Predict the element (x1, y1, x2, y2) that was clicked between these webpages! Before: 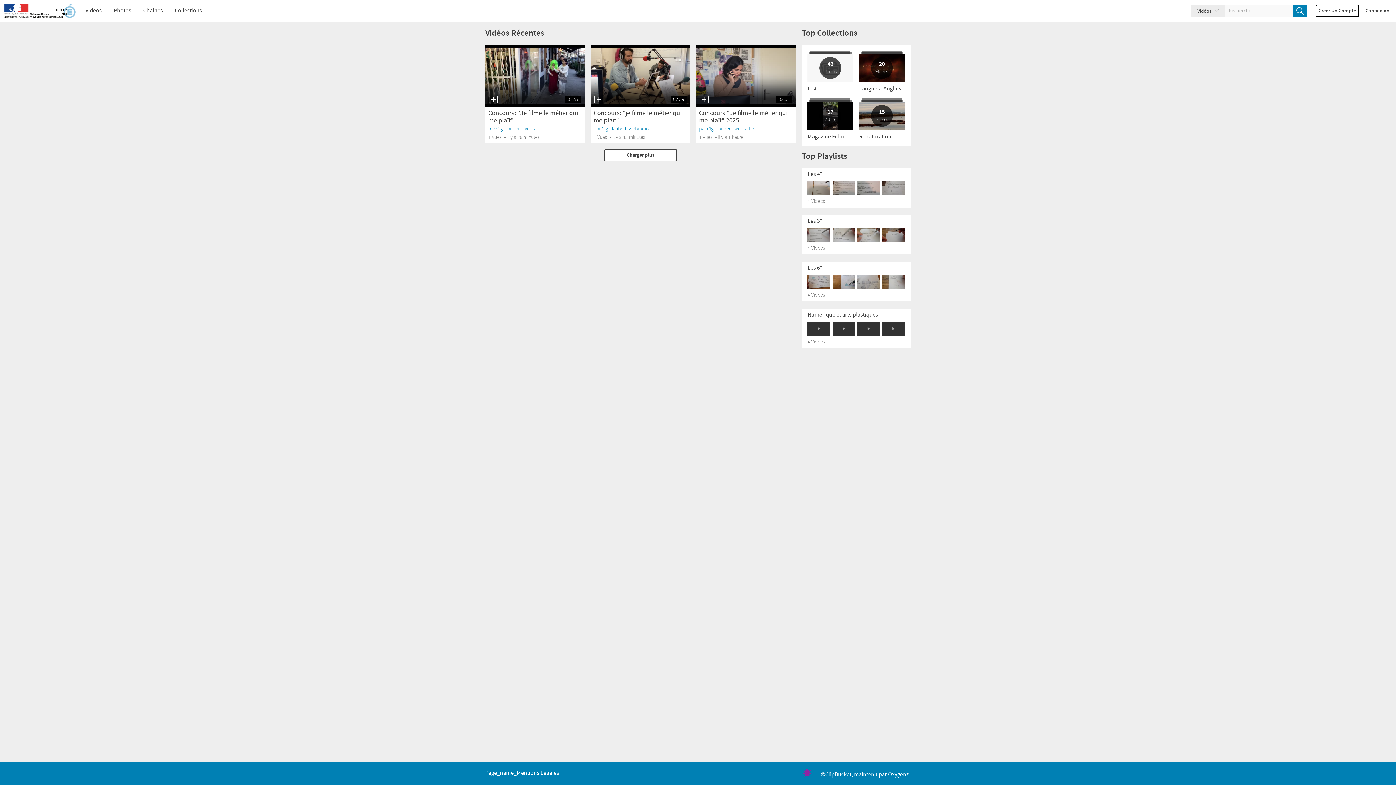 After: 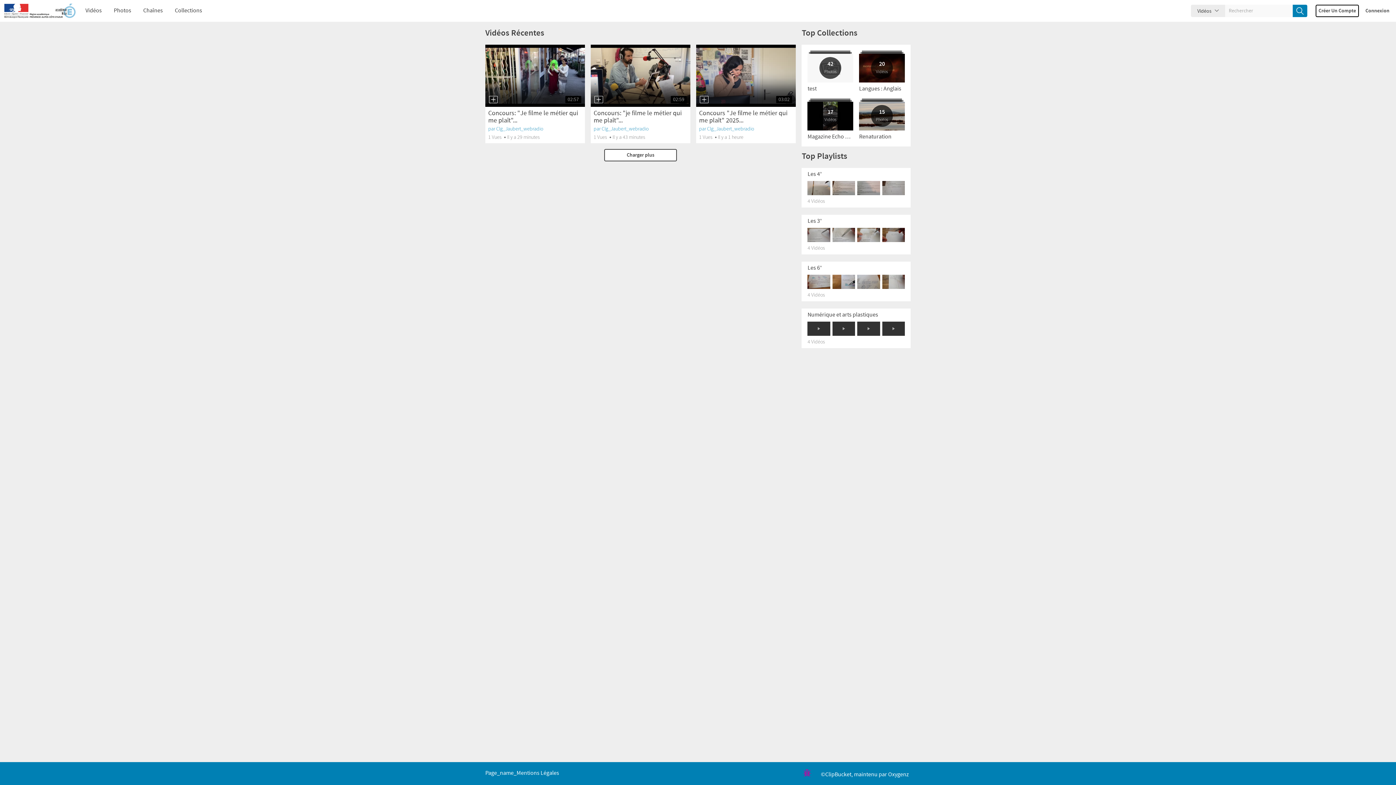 Action: bbox: (3, 3, 76, 18)